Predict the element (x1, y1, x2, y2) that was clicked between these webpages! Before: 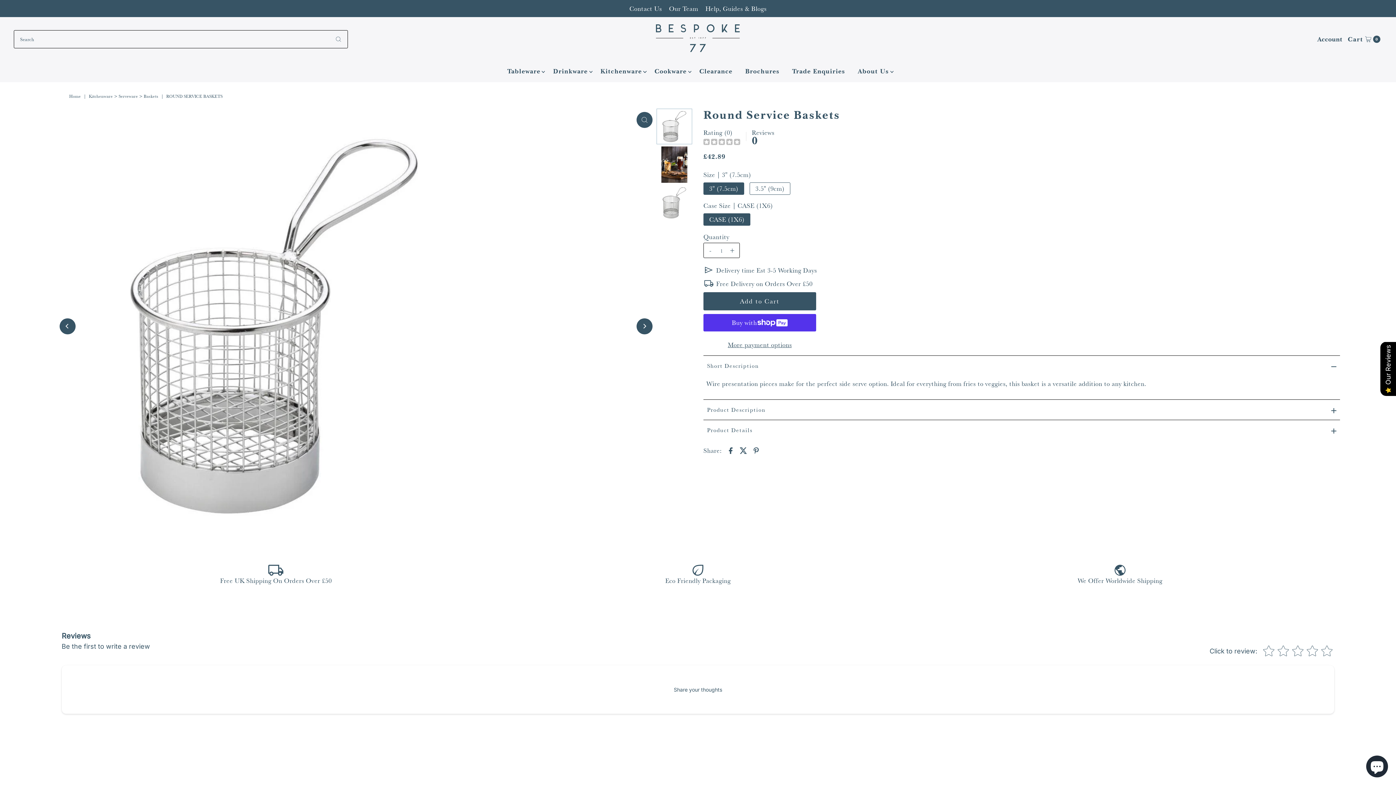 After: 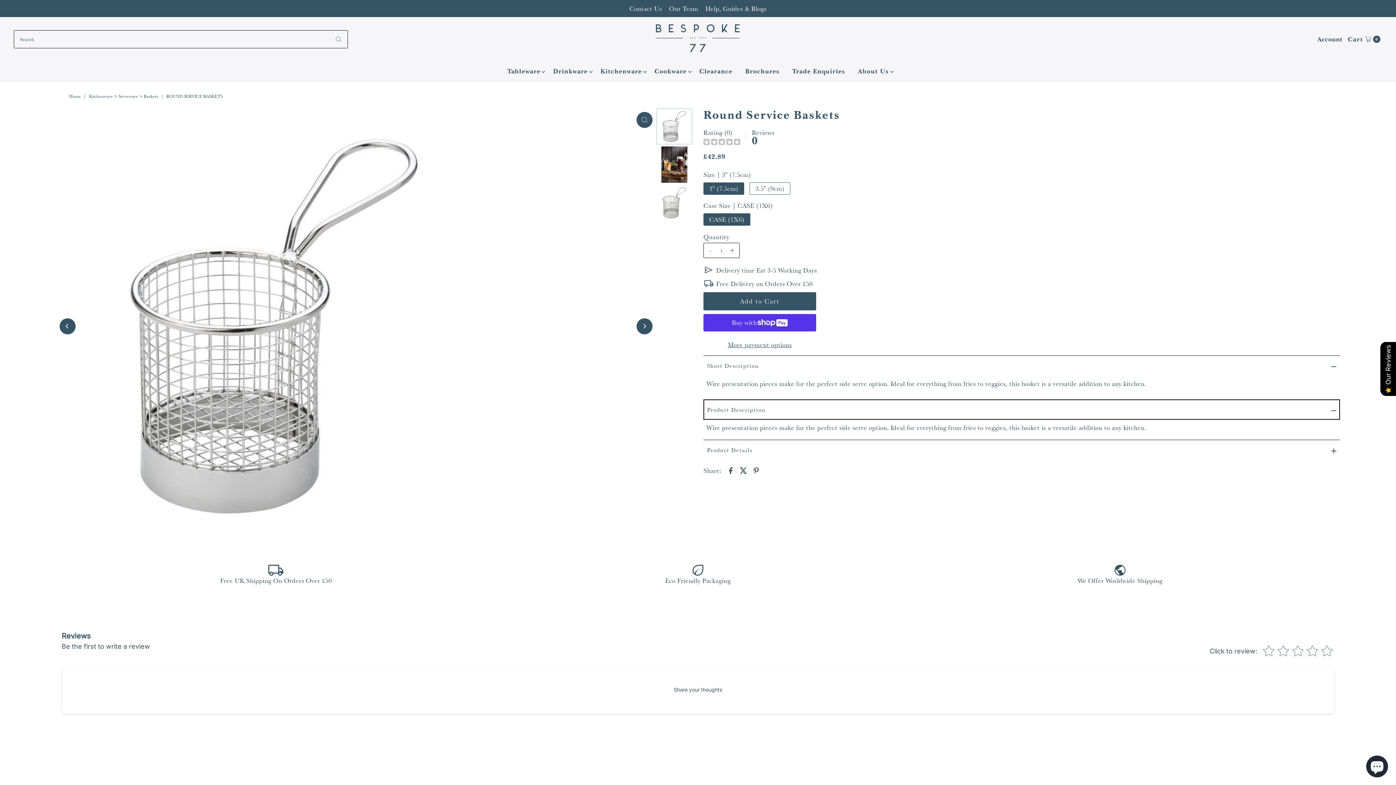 Action: label: Product Description bbox: (703, 399, 1340, 419)